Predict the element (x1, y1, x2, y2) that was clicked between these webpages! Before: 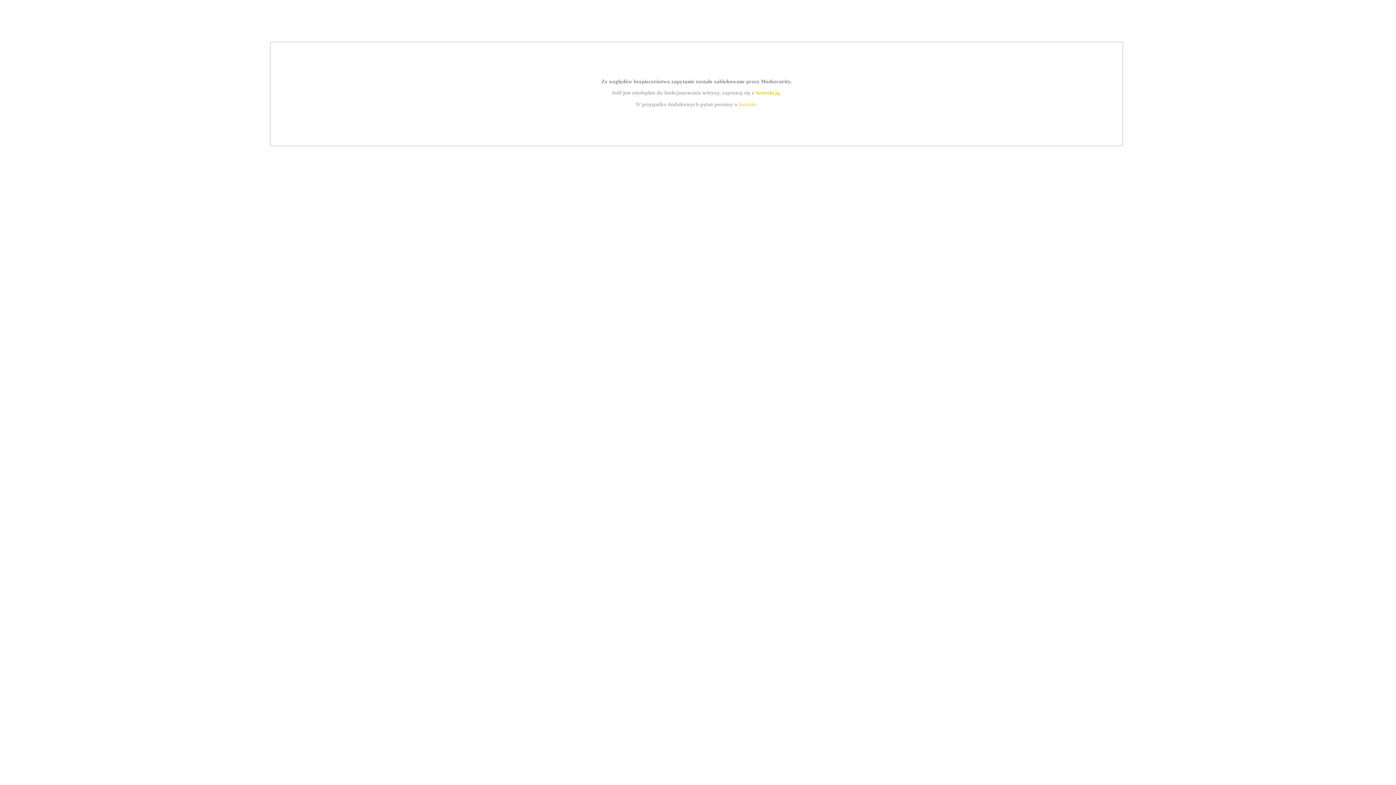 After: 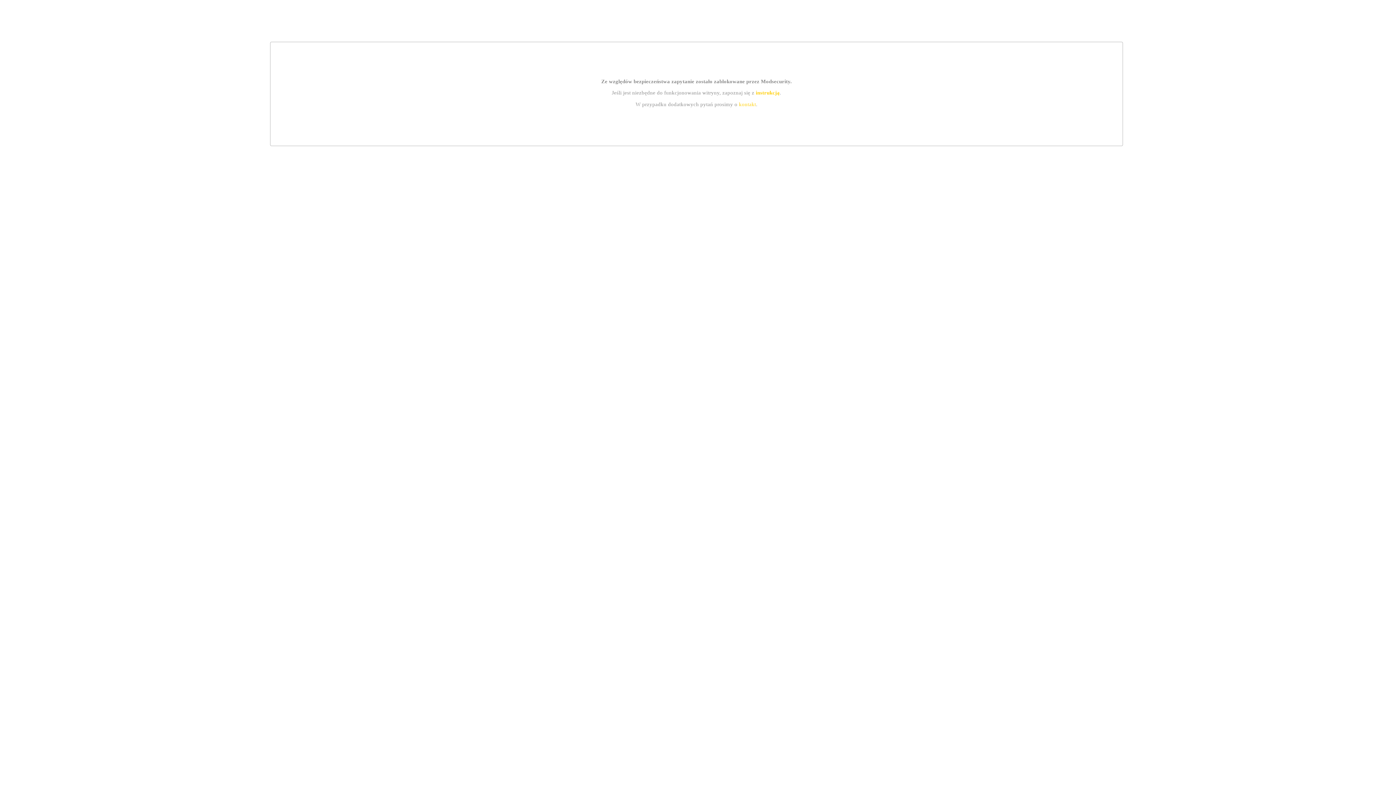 Action: bbox: (739, 101, 756, 107) label: kontakt